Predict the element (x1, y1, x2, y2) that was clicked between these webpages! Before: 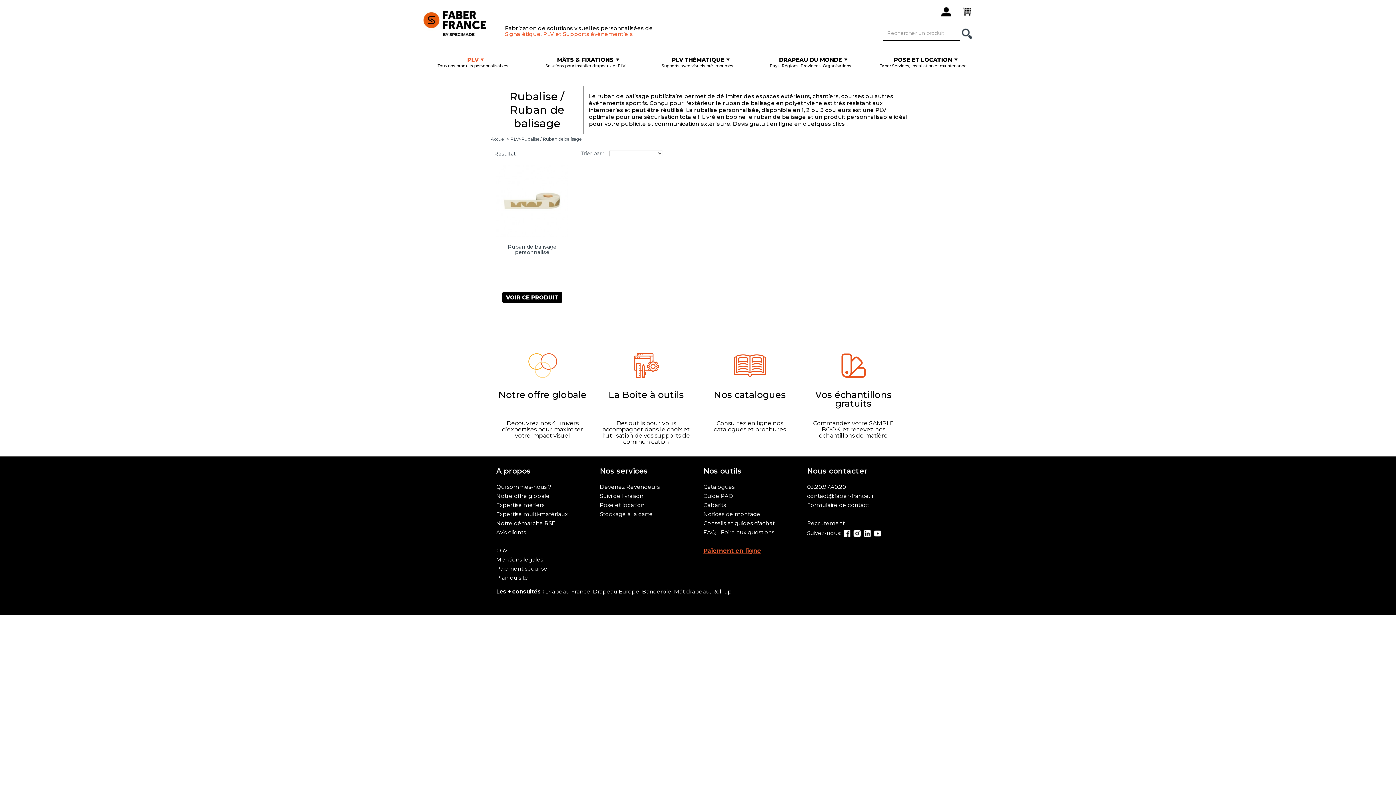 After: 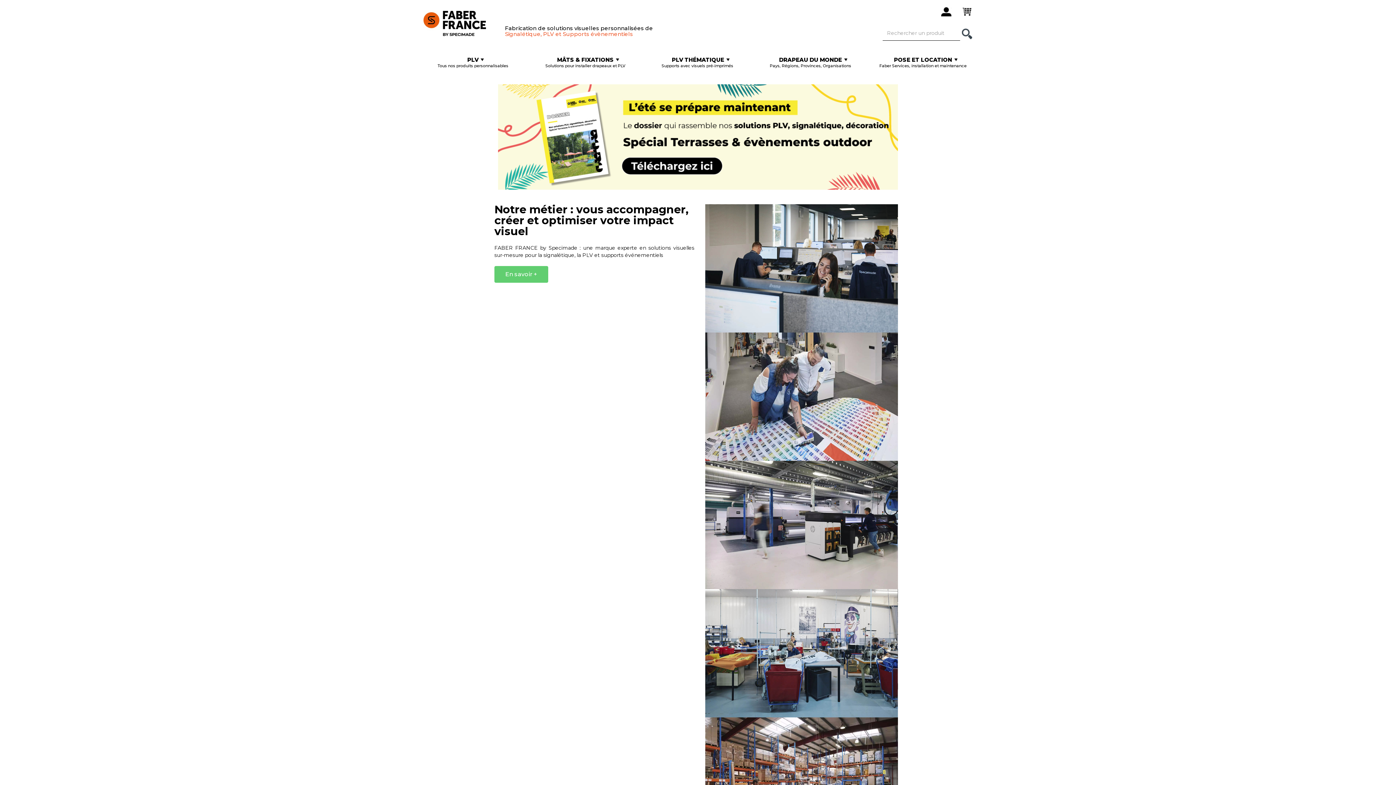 Action: label: Accueil bbox: (490, 136, 505, 141)